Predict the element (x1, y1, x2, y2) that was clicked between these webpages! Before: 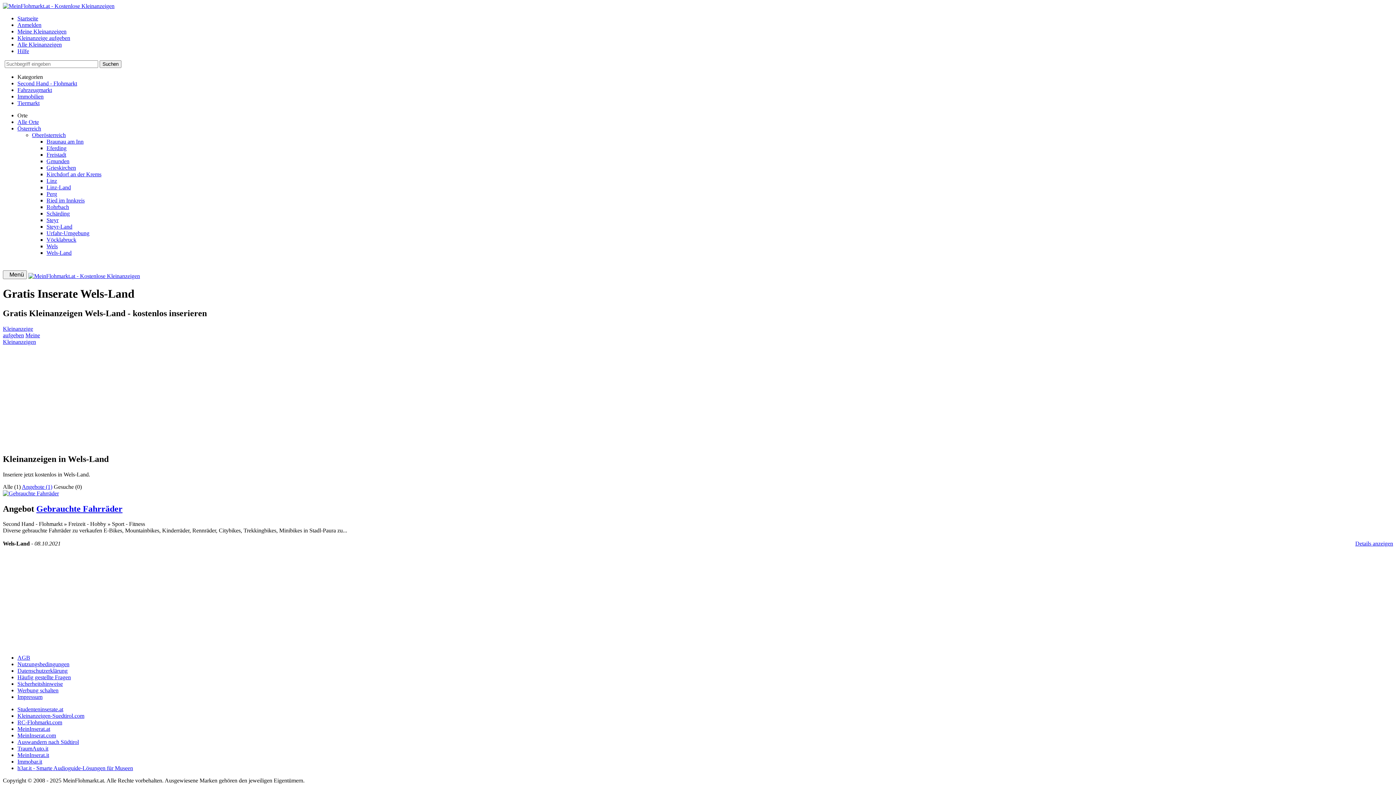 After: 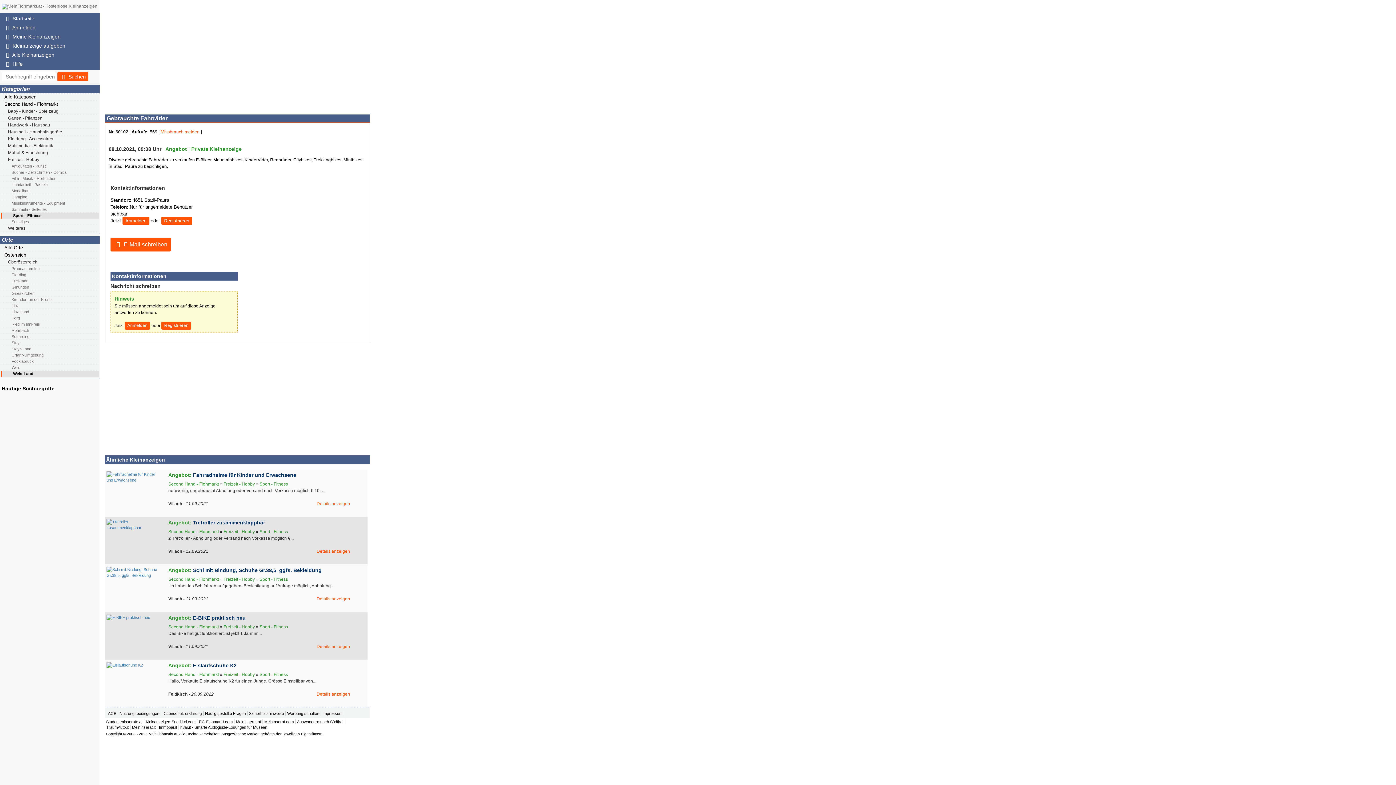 Action: bbox: (1355, 540, 1393, 547) label: Details anzeigen